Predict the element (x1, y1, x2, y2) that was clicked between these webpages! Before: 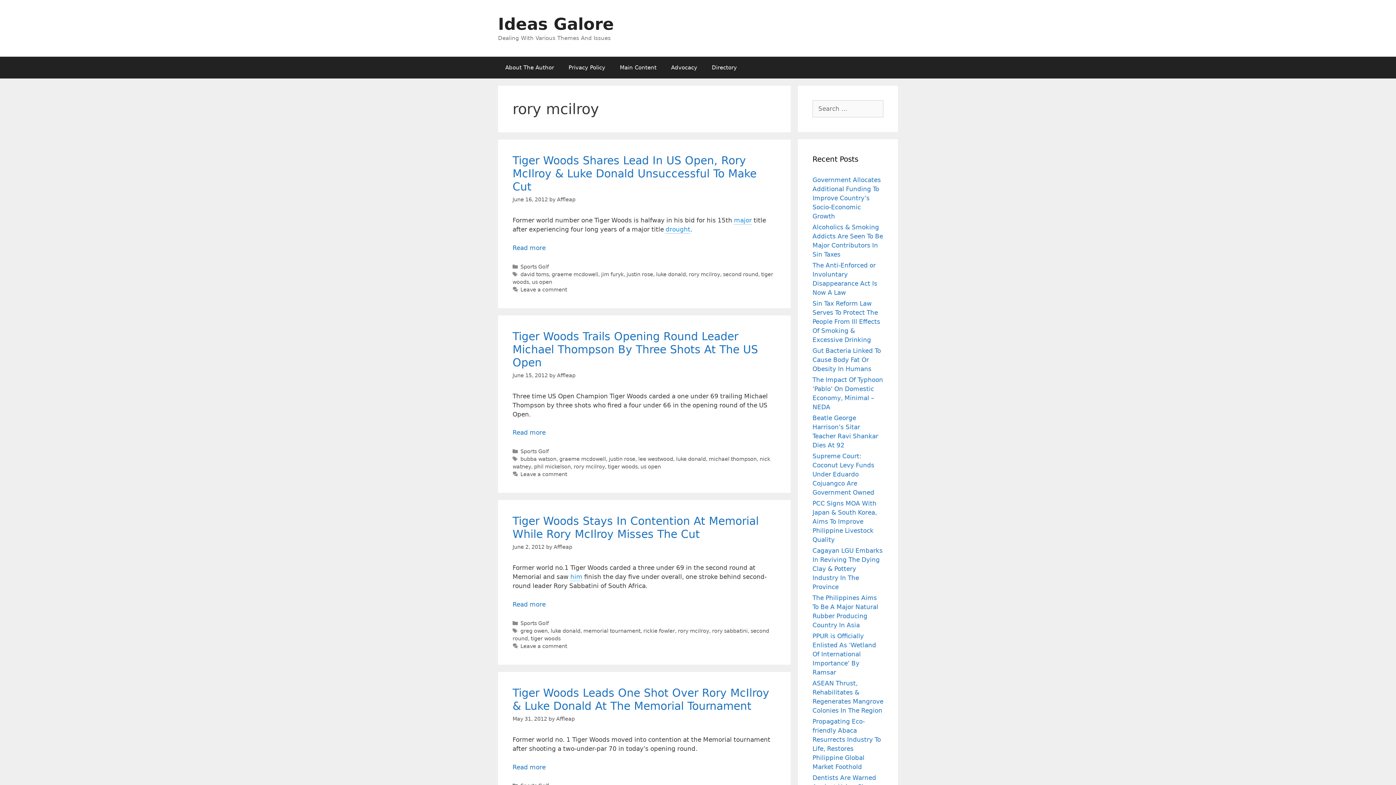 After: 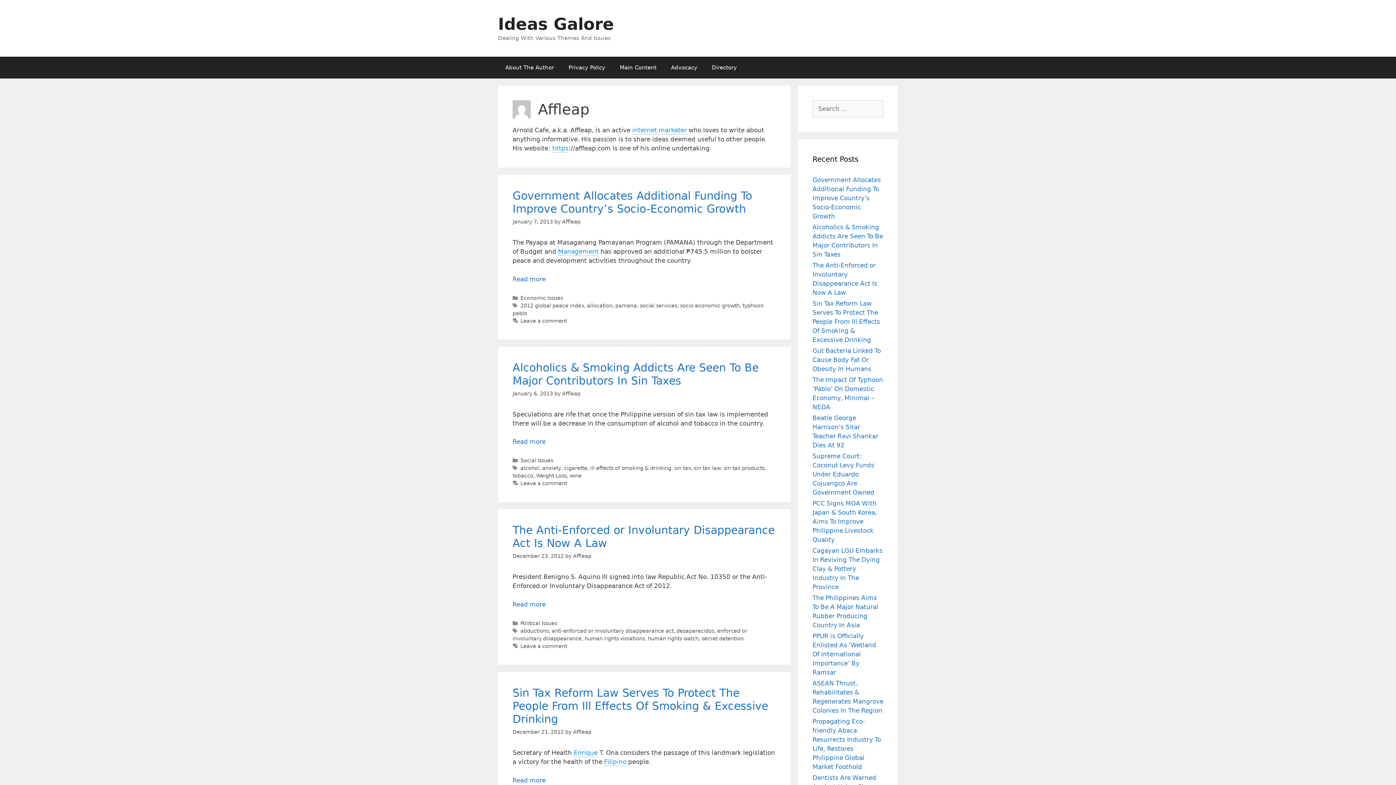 Action: label: Affleap bbox: (553, 544, 572, 550)